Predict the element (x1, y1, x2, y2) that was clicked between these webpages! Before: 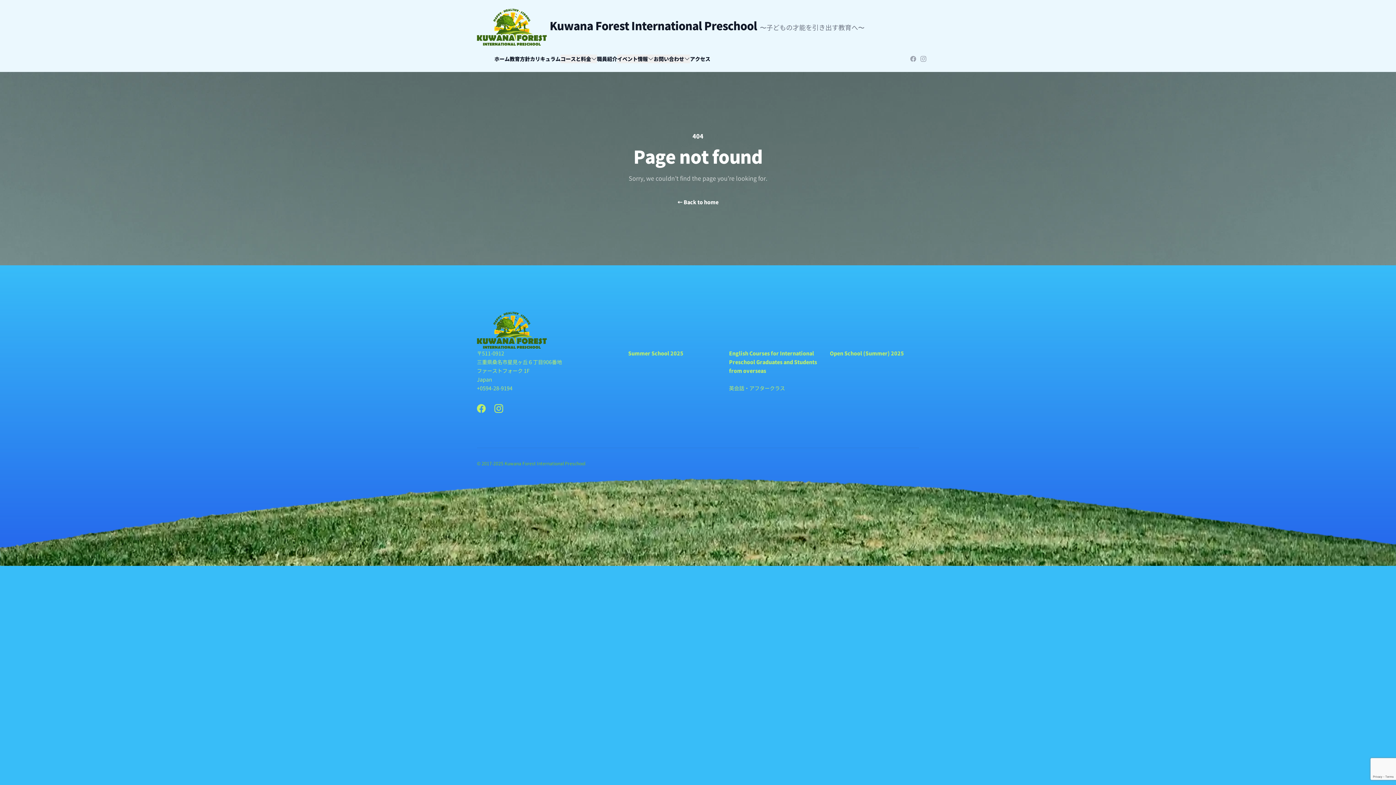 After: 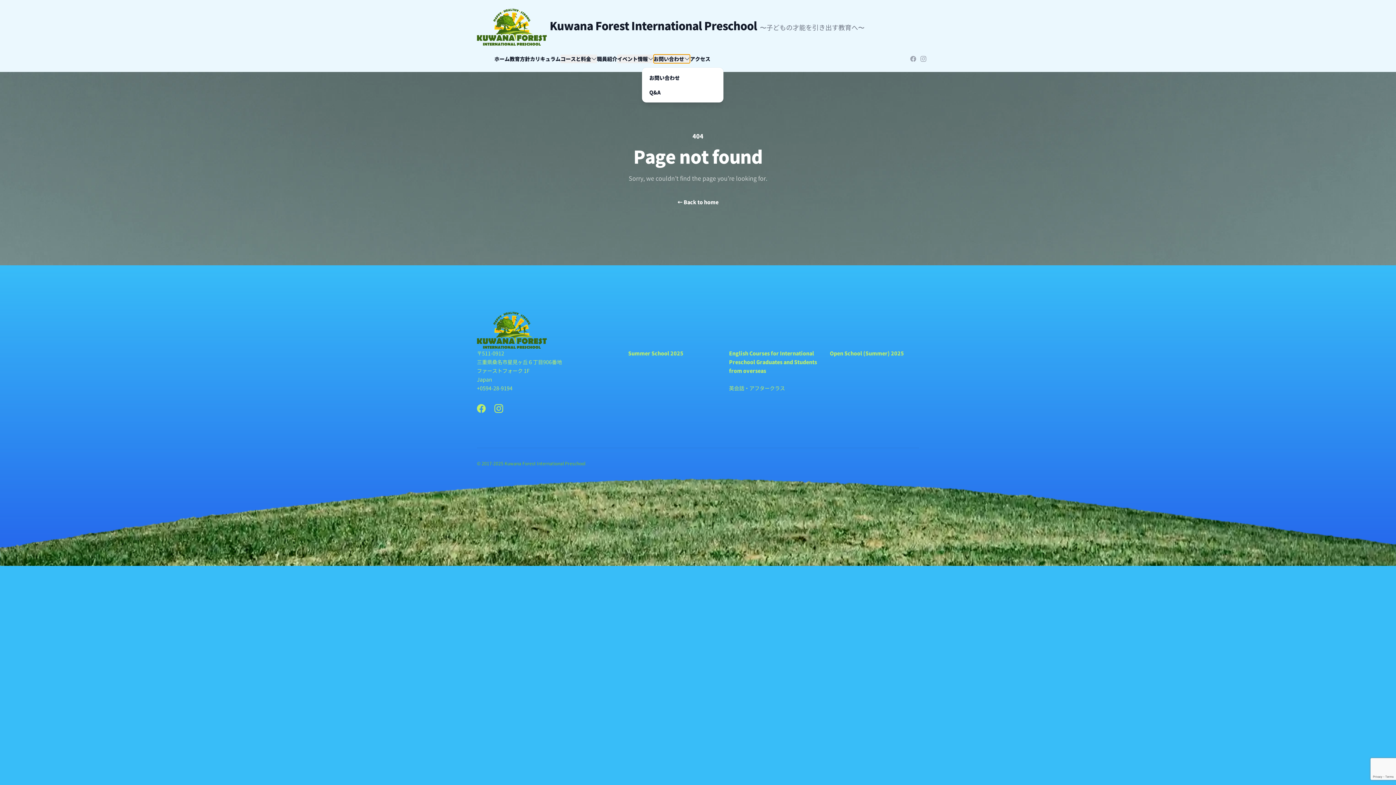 Action: bbox: (653, 54, 690, 63) label: お問い合わせ